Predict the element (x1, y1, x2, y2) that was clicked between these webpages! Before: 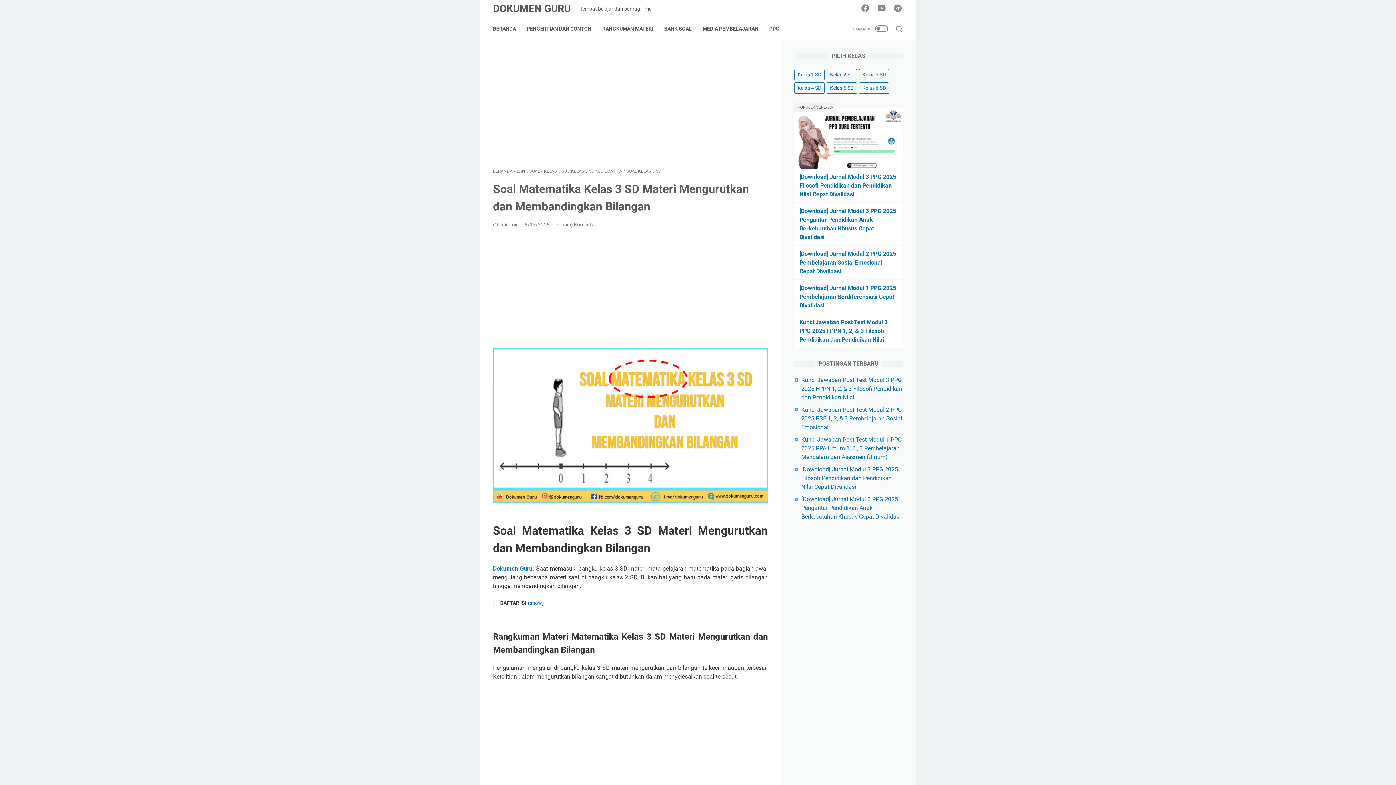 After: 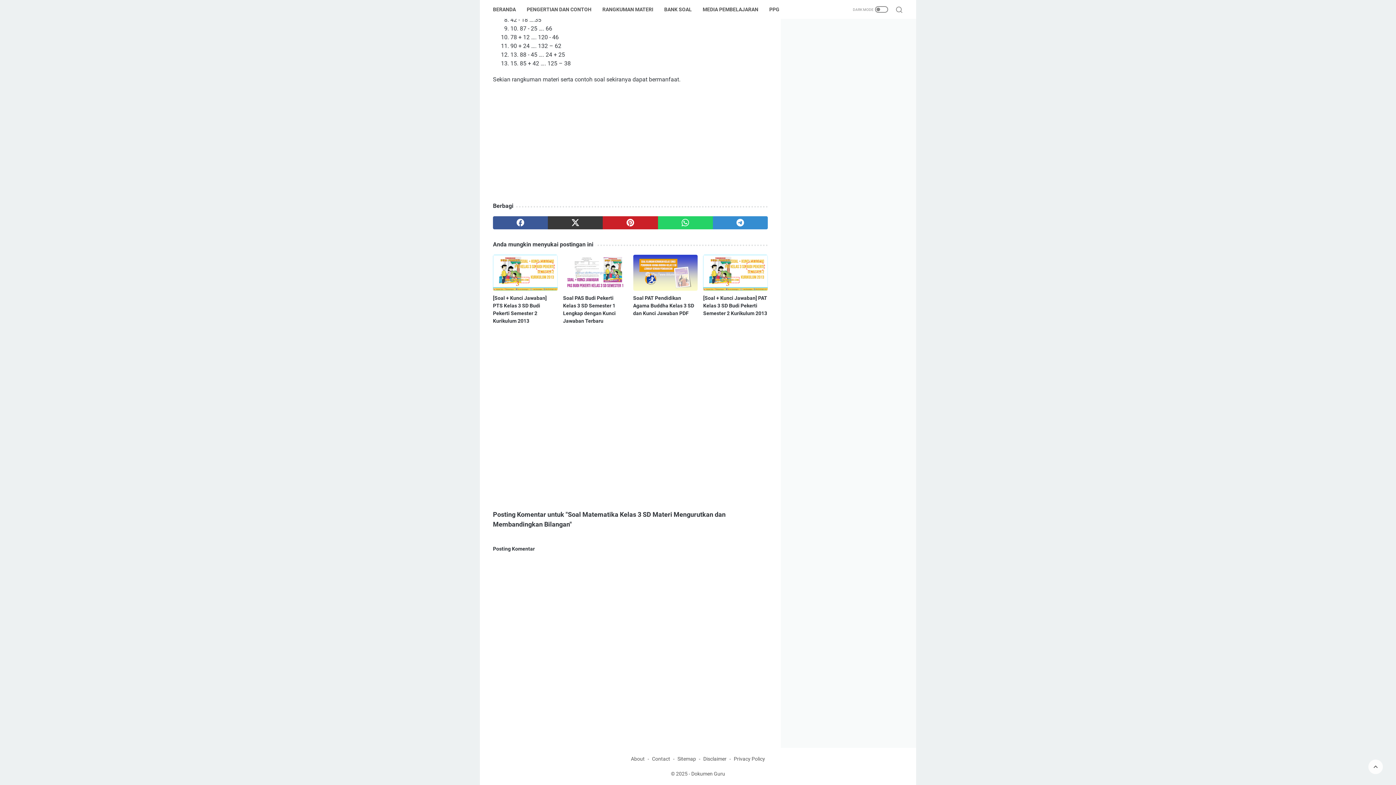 Action: label: Posting Komentar bbox: (555, 221, 596, 227)